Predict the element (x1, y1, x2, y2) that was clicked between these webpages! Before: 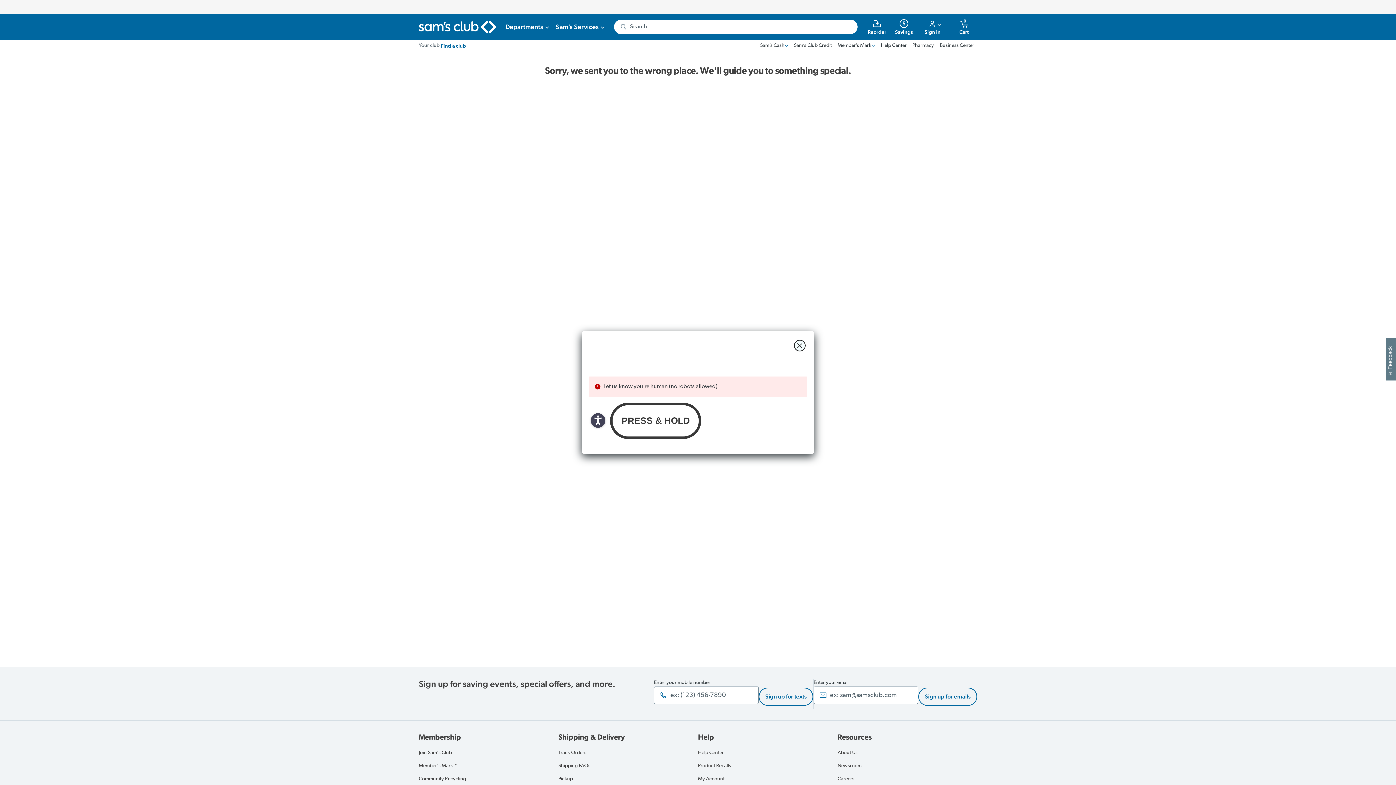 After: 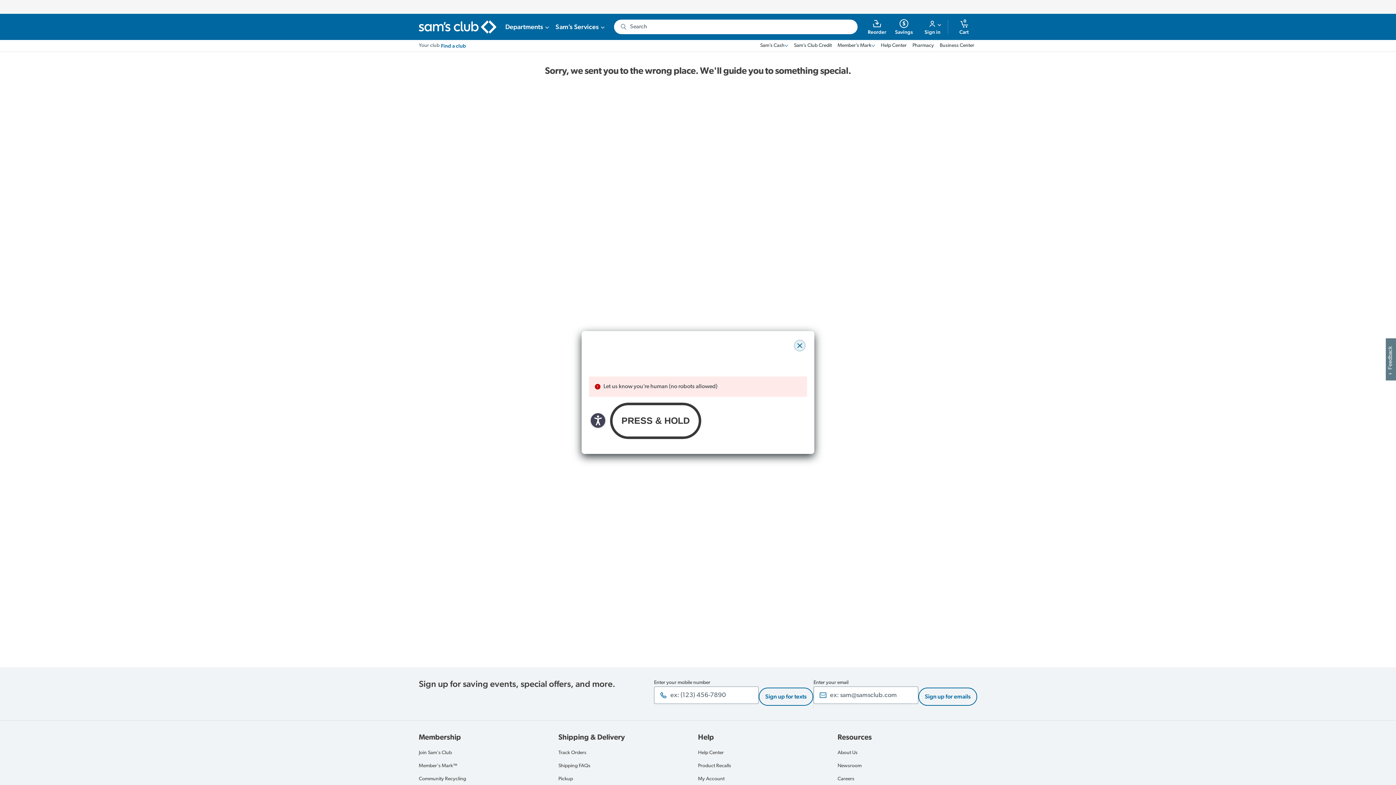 Action: bbox: (794, 340, 805, 351) label: close modal